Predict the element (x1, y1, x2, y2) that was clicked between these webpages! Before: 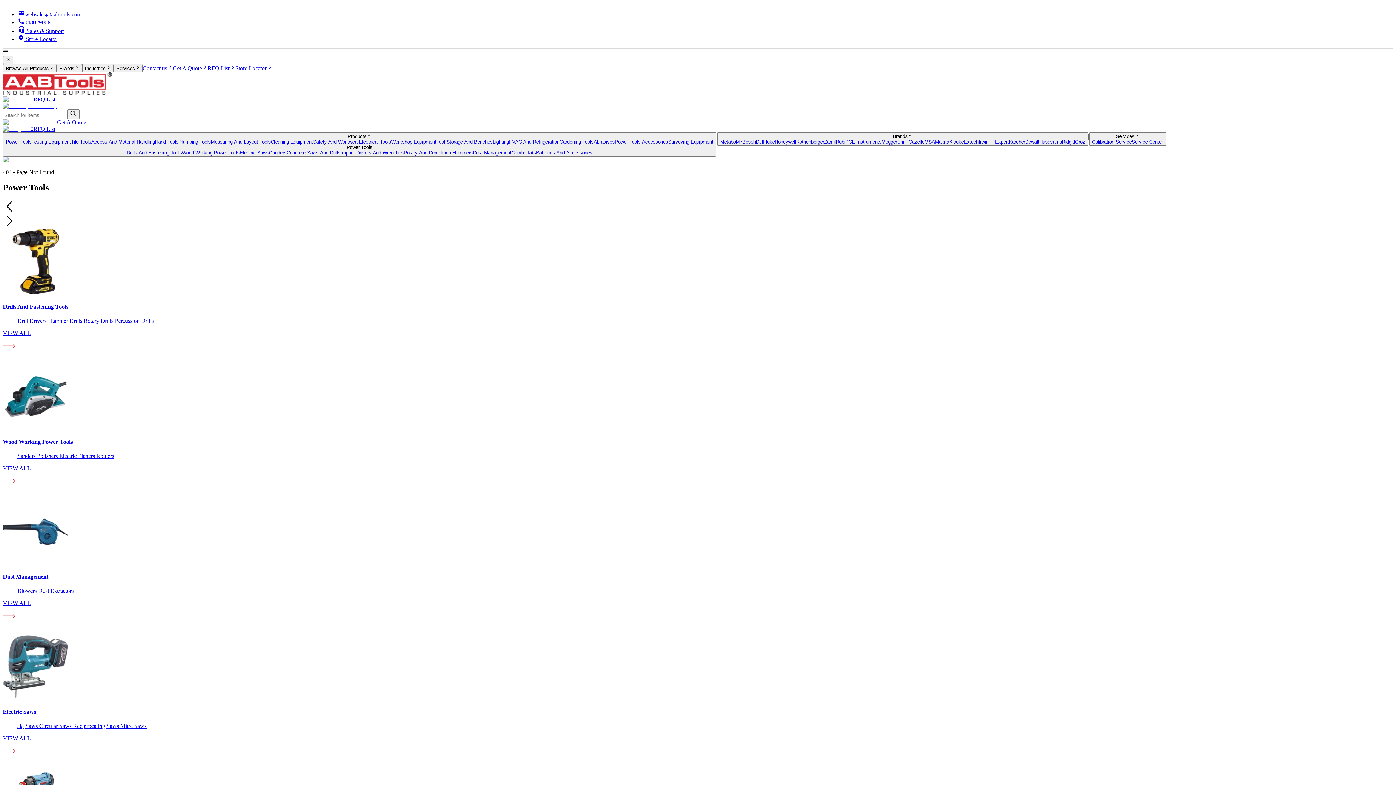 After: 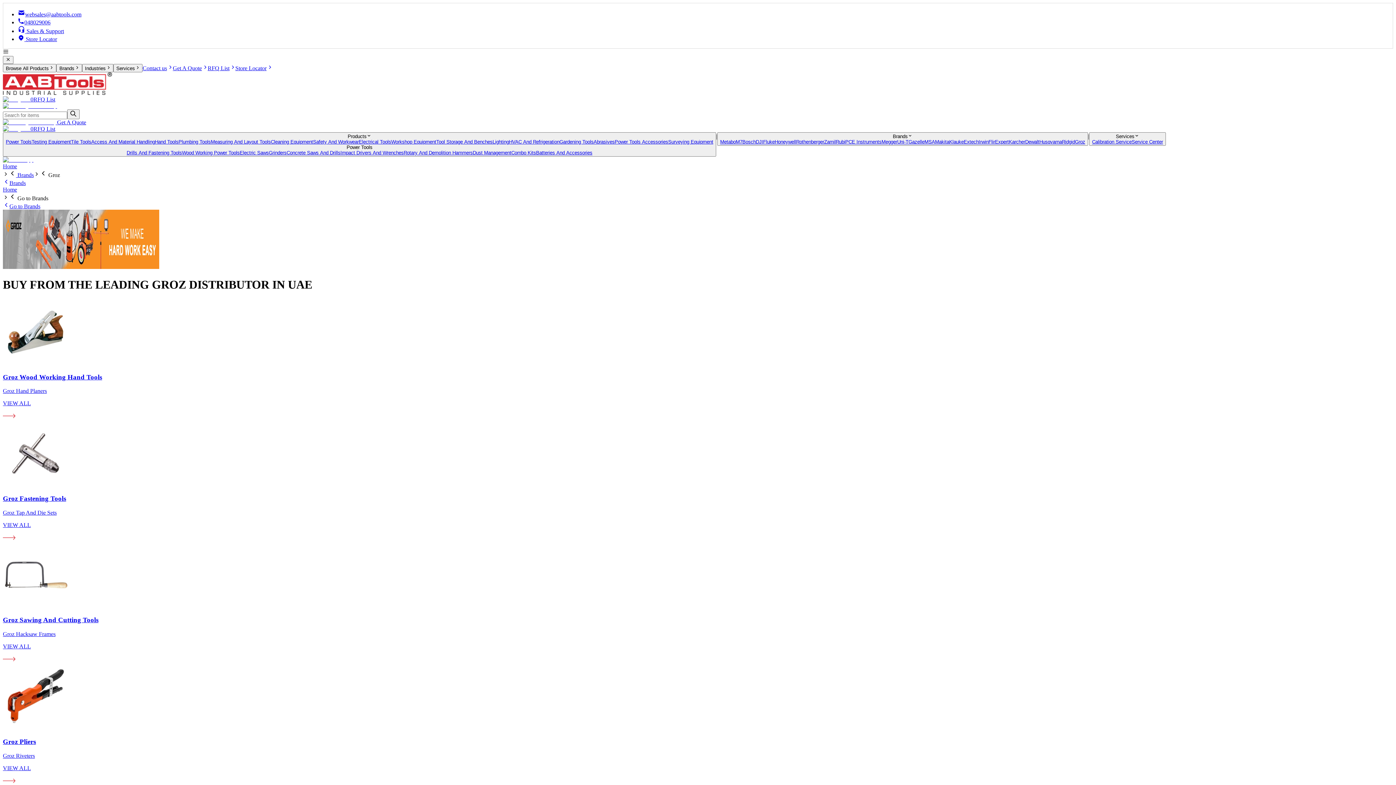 Action: label: Groz bbox: (1075, 139, 1085, 144)